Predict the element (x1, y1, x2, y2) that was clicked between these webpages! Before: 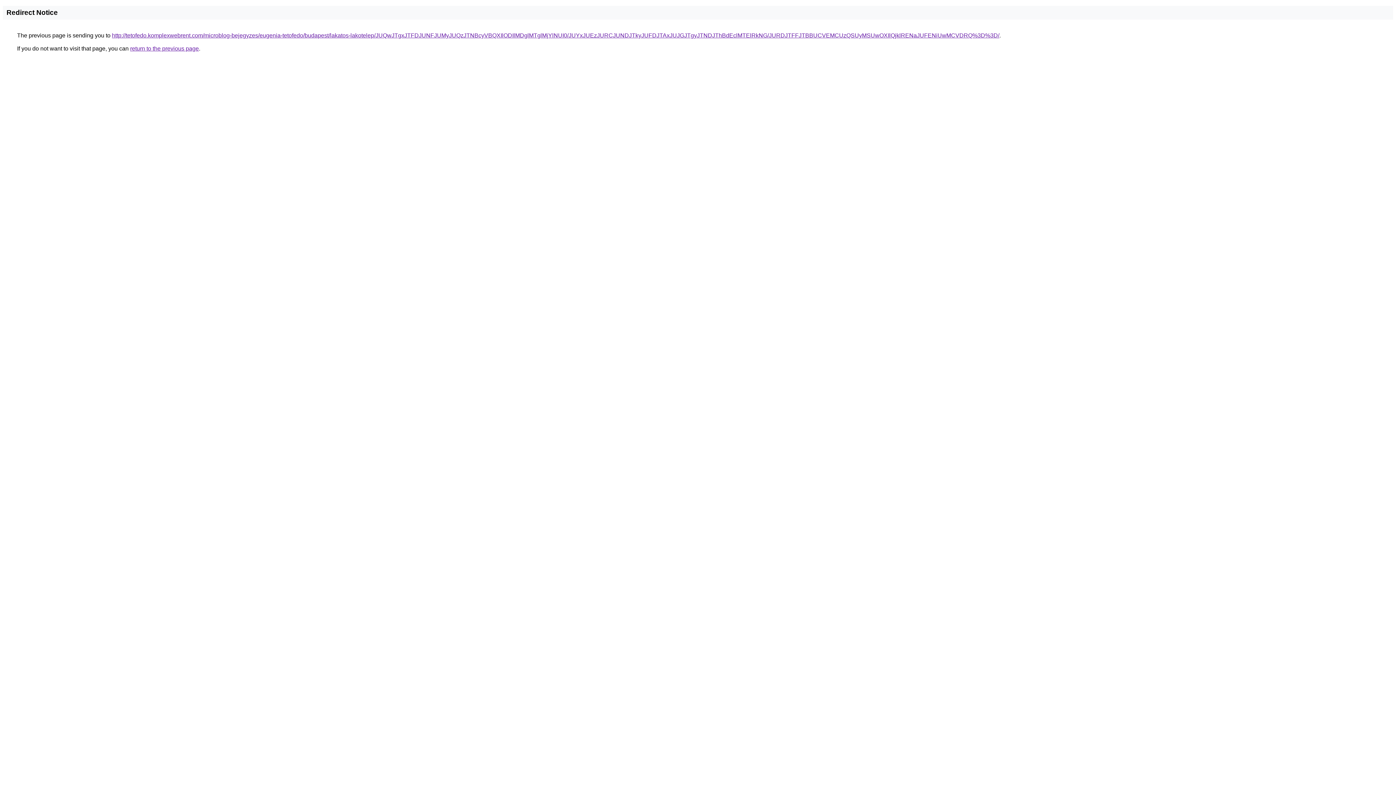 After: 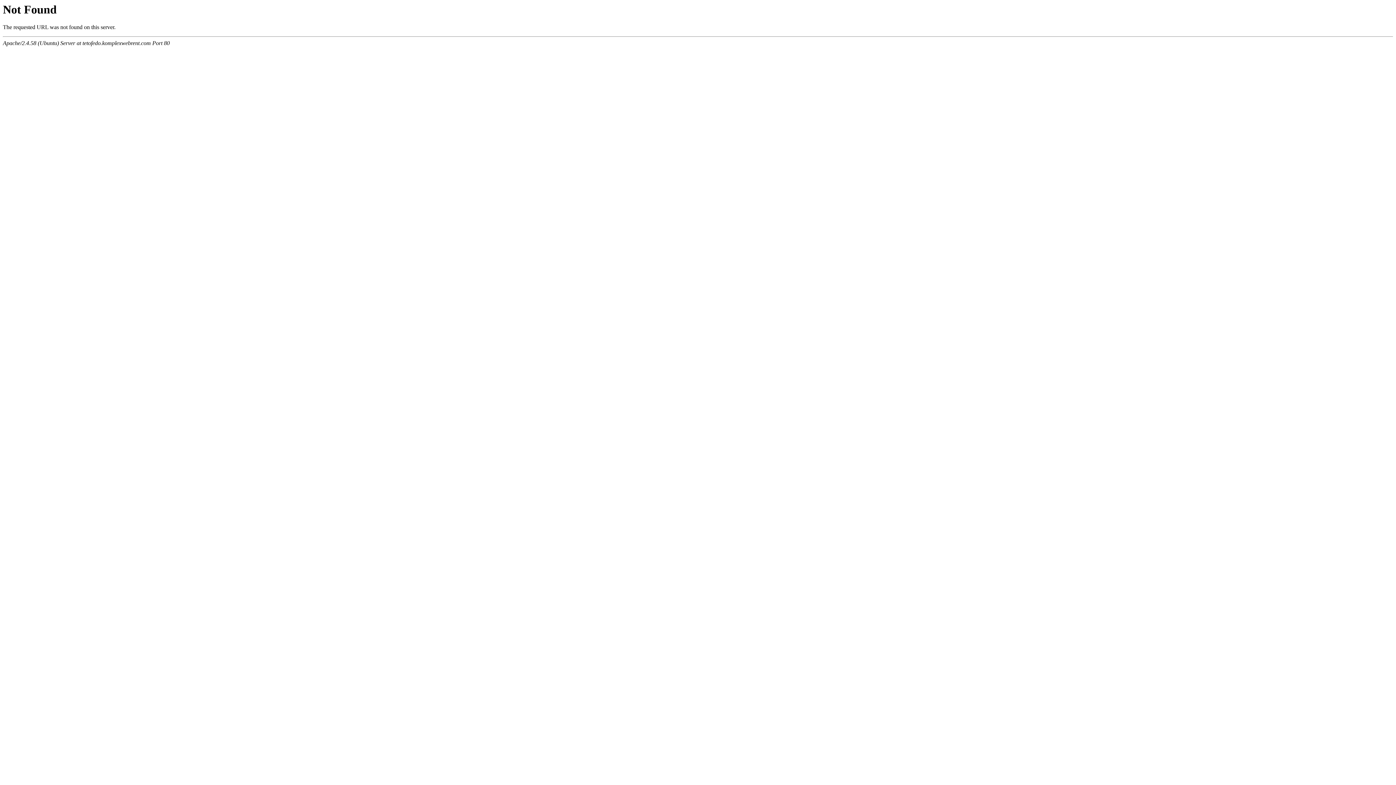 Action: label: http://tetofedo.komplexwebrent.com/microblog-bejegyzes/eugenia-tetofedo/budapest/lakatos-lakotelep/JUQwJTgxJTFDJUNFJUMyJUQzJTNBcyVBQXIlODIlMDglMTglMjYlNUI0/JUYxJUEzJURCJUNDJTkyJUFDJTAxJUJGJTgyJTNDJThBdEclMTElRkNG/JURDJTFFJTBBUCVEMCUzQSUyMSUwOXIlQjklRENaJUFENiUwMCVDRQ%3D%3D/ bbox: (112, 32, 999, 38)